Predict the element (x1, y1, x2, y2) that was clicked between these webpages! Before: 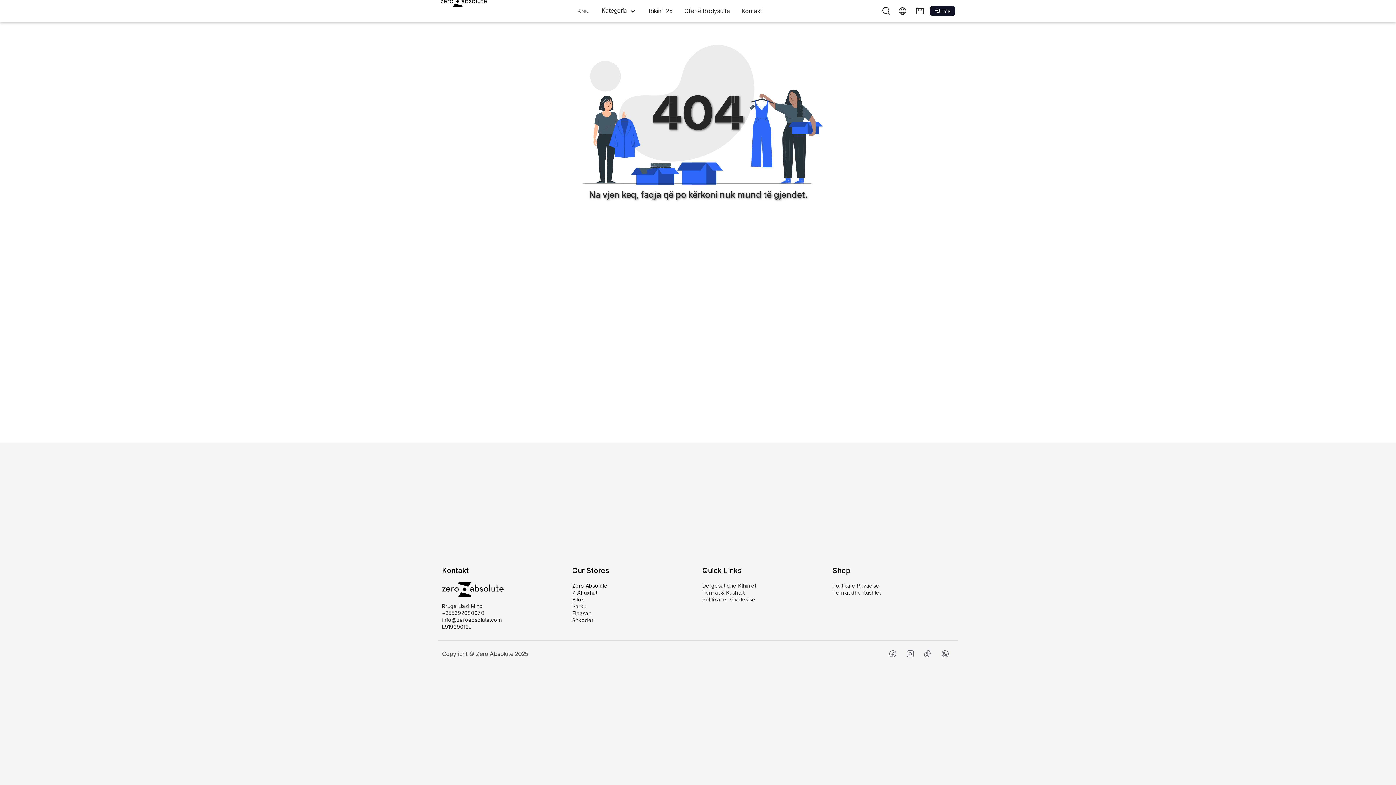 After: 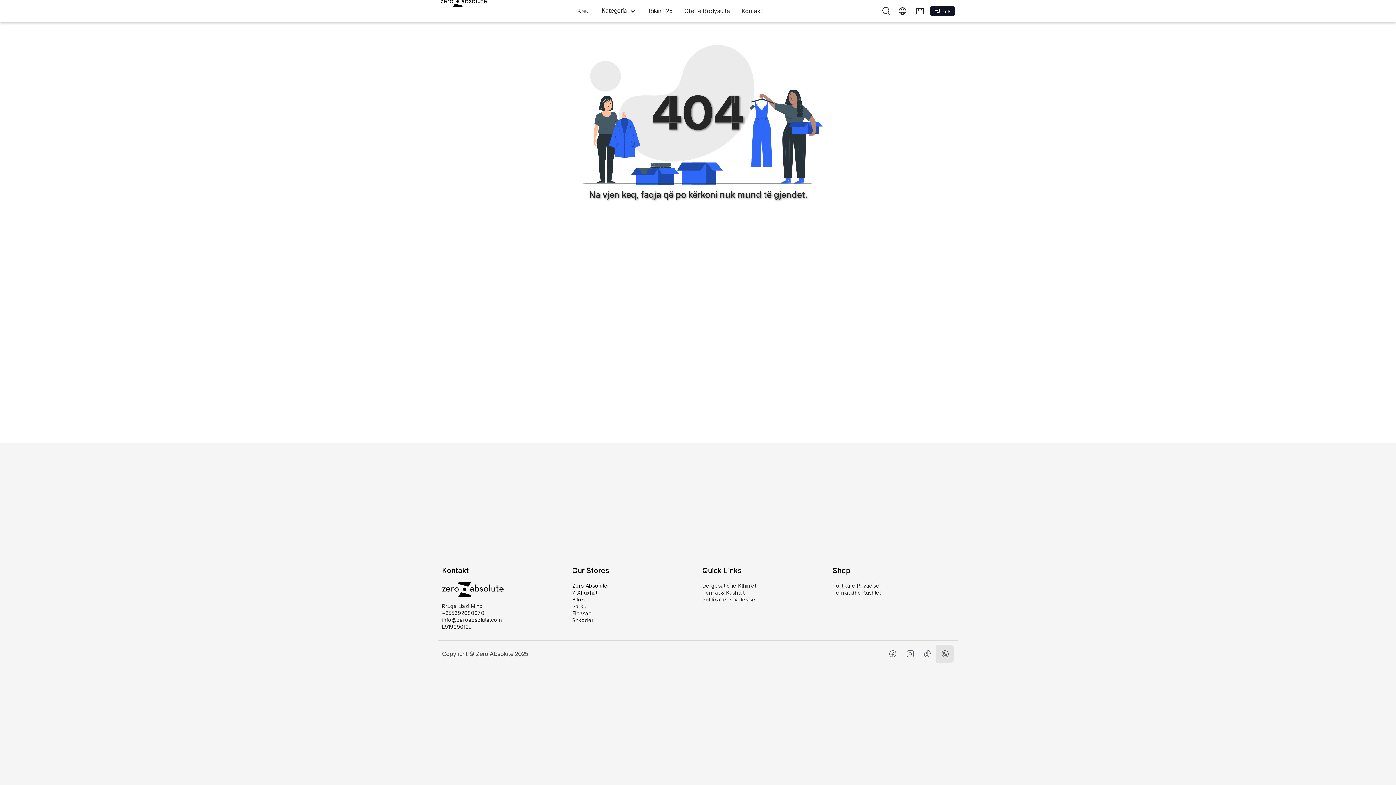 Action: bbox: (936, 645, 954, 663)